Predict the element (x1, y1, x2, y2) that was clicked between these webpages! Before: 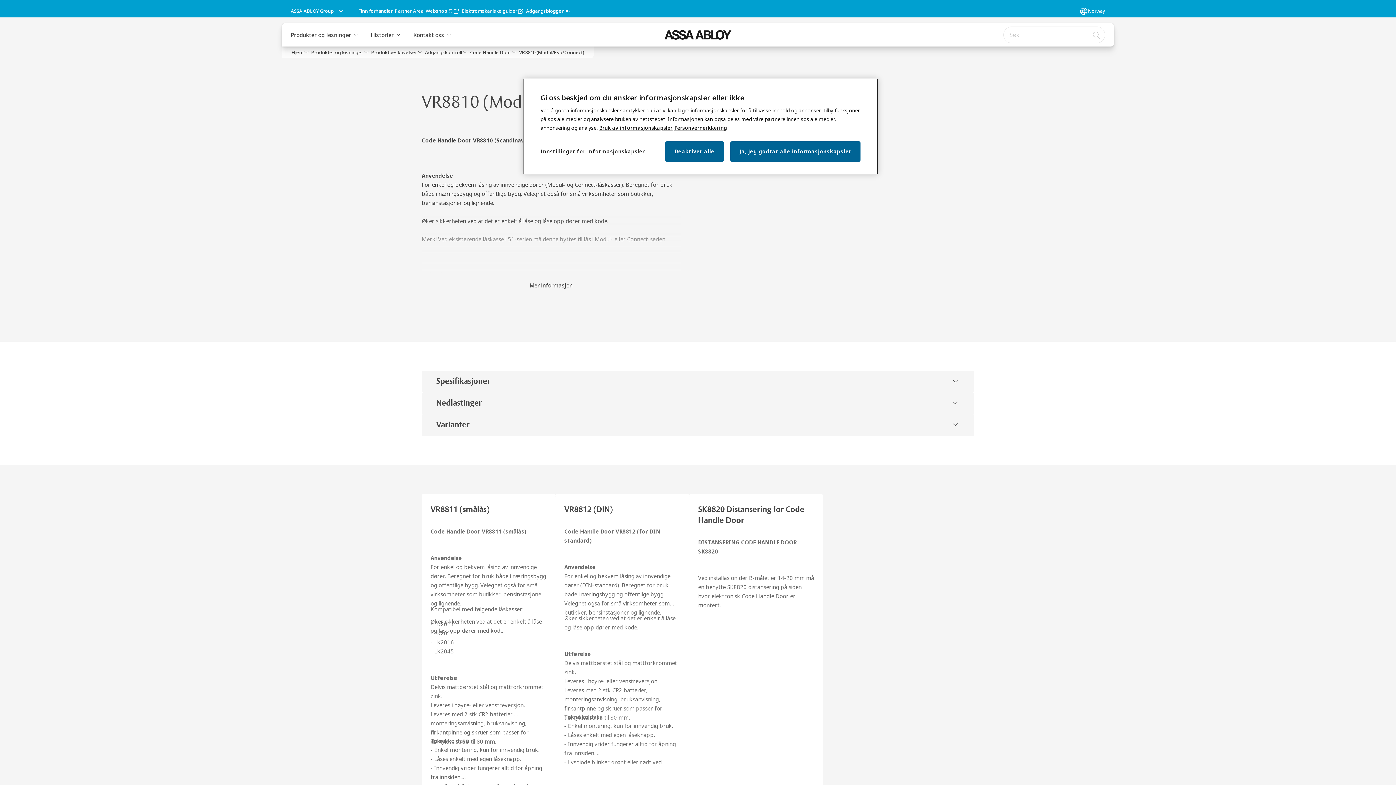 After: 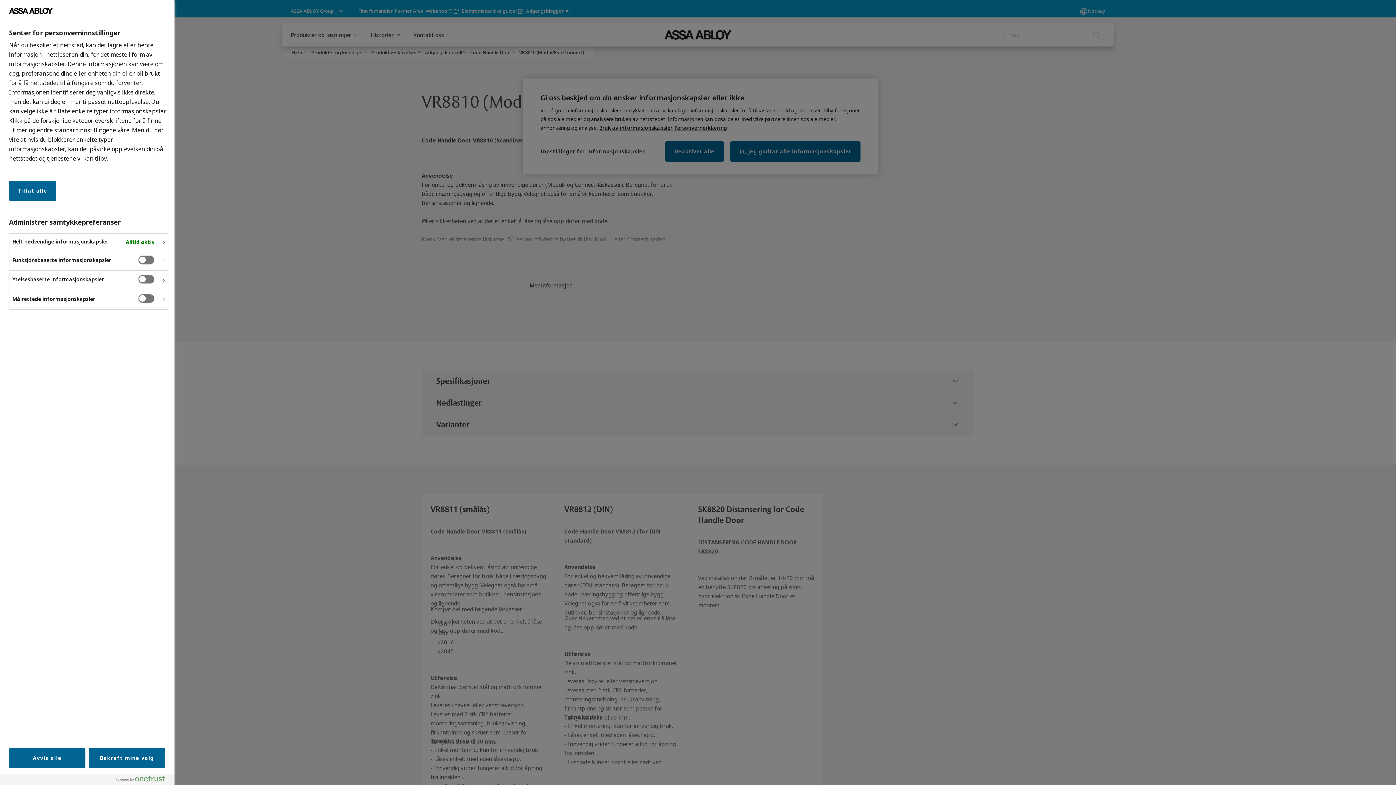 Action: label: Innstillinger for informasjonskapsler bbox: (540, 141, 645, 161)